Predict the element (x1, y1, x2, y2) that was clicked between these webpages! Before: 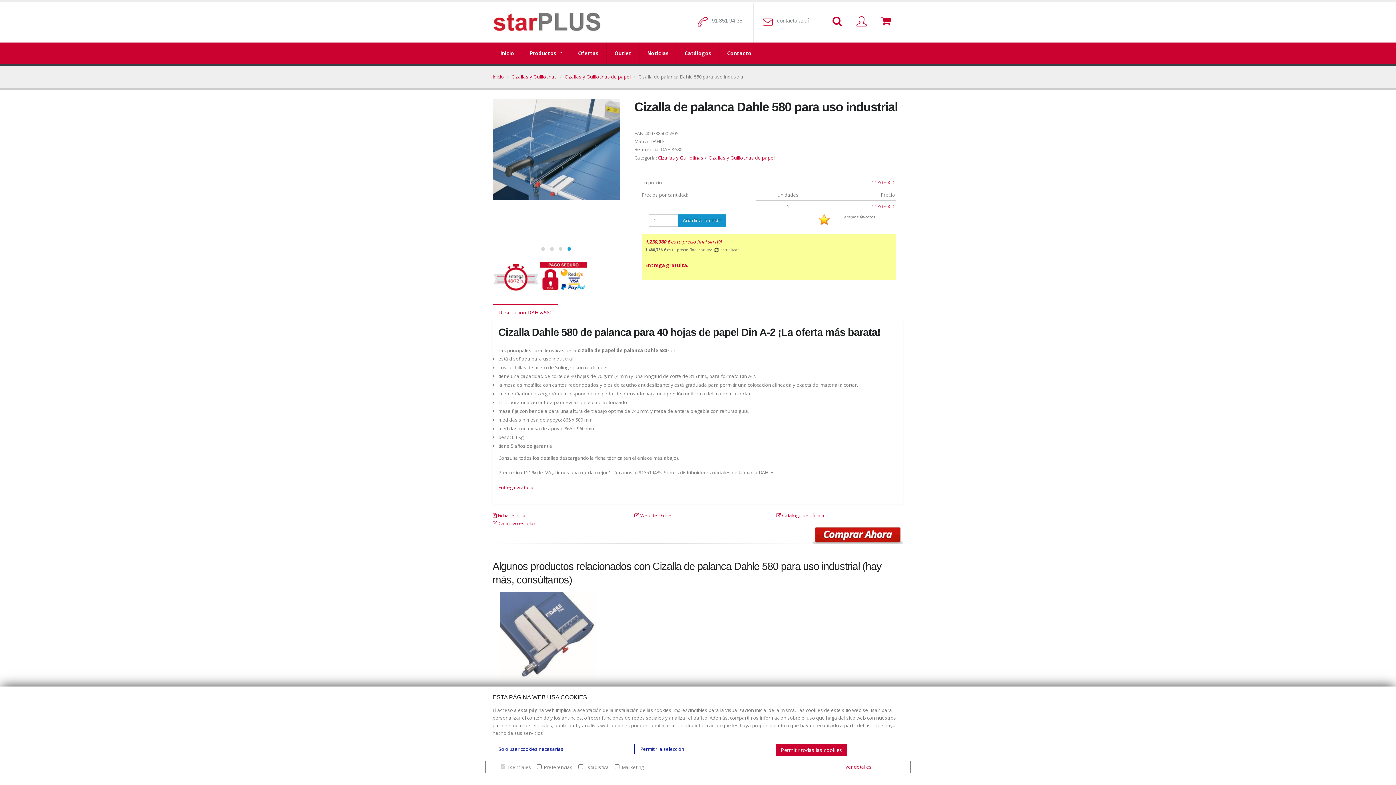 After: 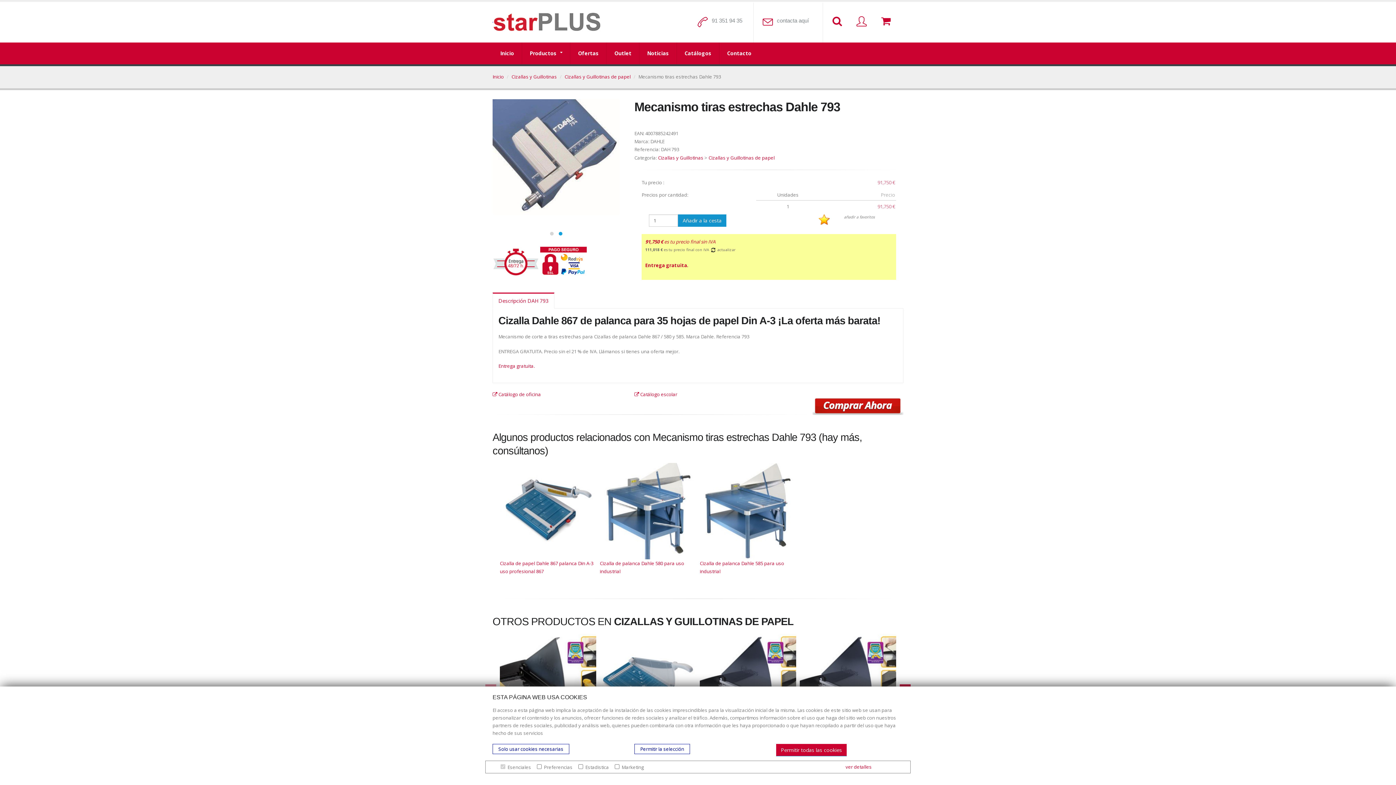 Action: label: Mecanismo tiras estrechas Dahle 793 bbox: (500, 592, 596, 696)